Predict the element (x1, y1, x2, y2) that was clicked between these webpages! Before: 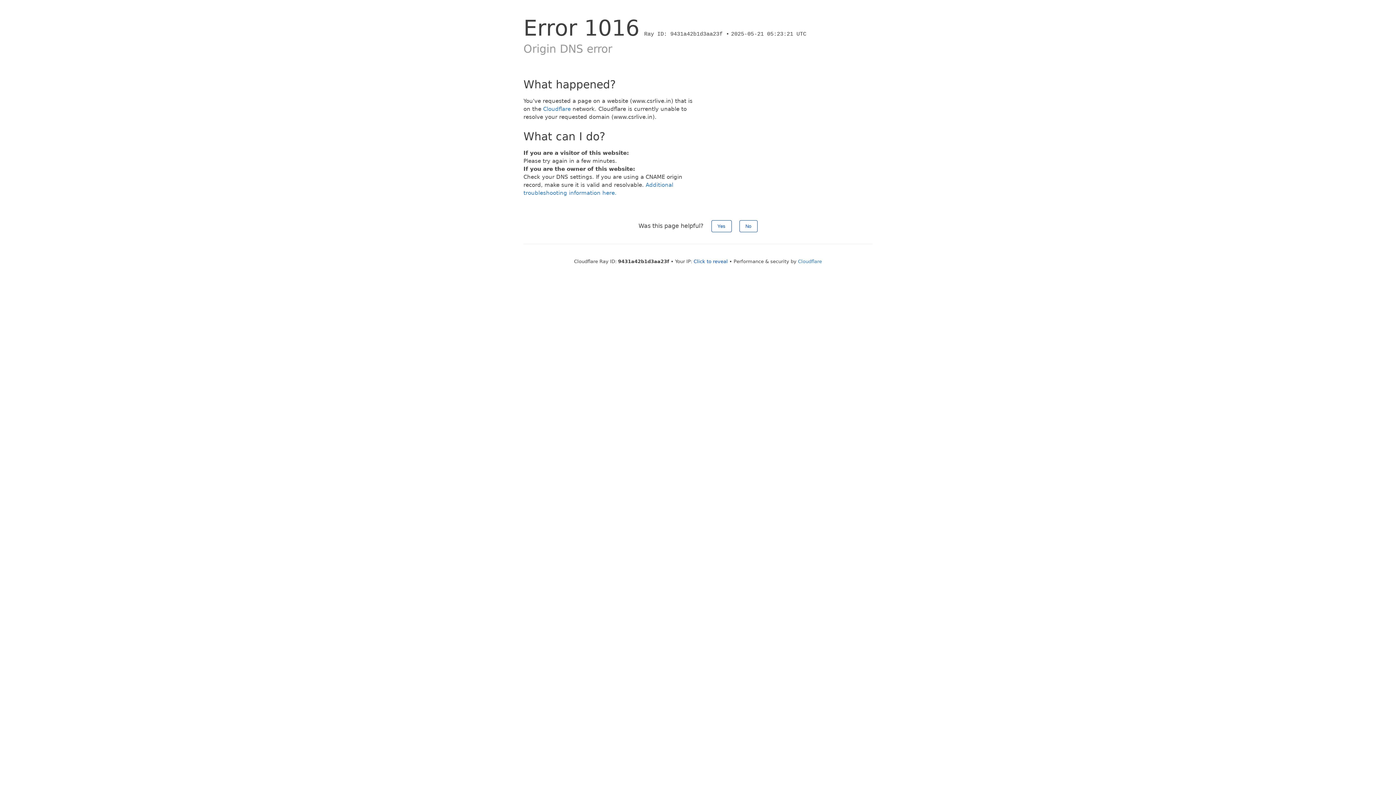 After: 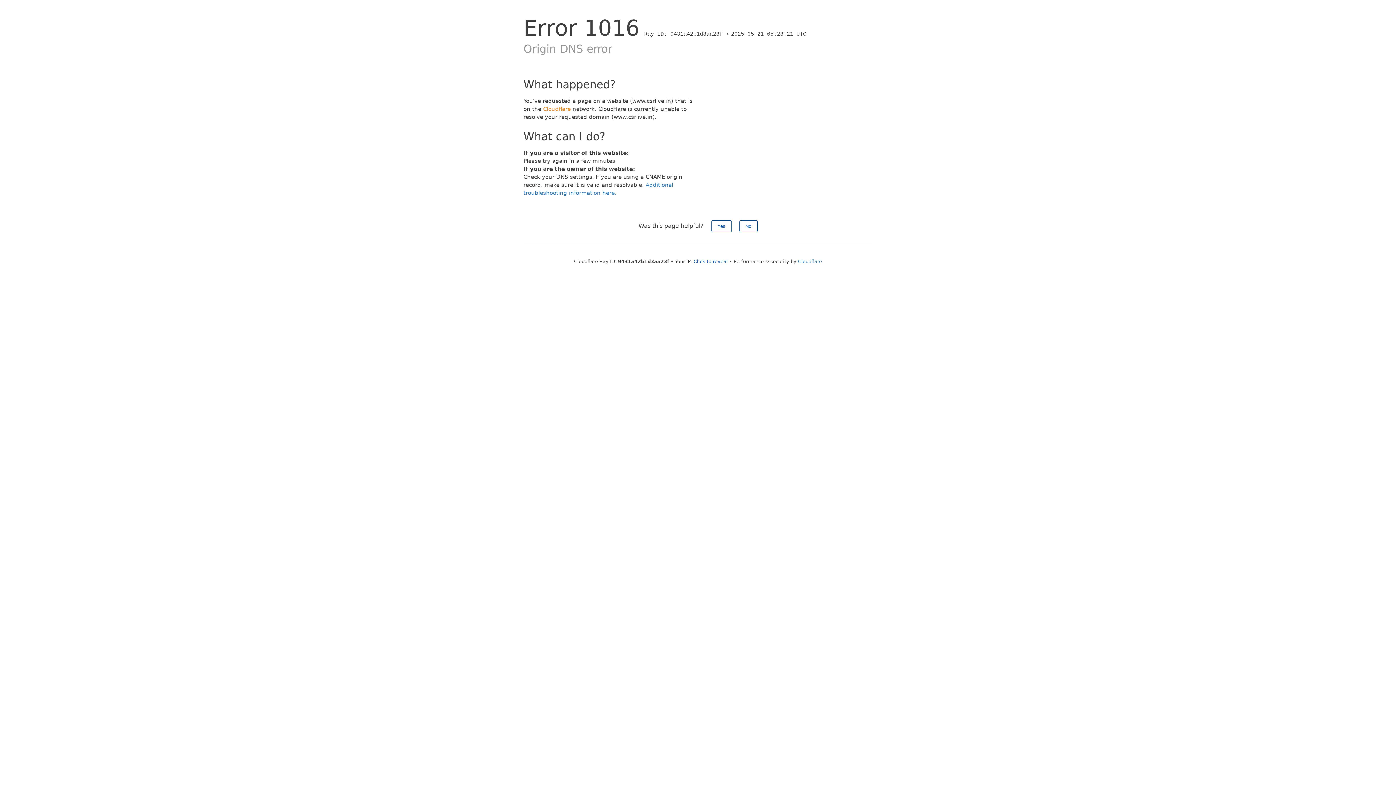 Action: bbox: (543, 105, 570, 112) label: Cloudflare